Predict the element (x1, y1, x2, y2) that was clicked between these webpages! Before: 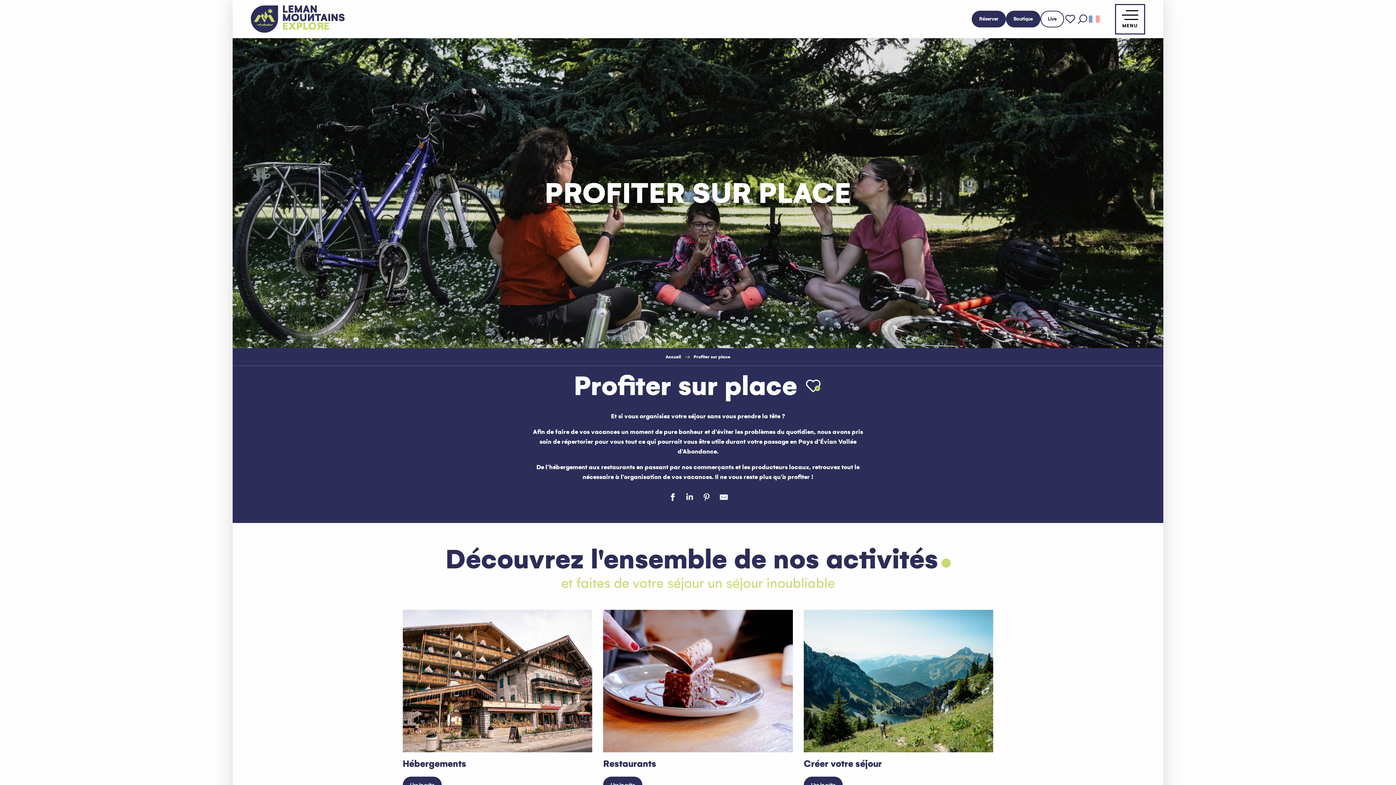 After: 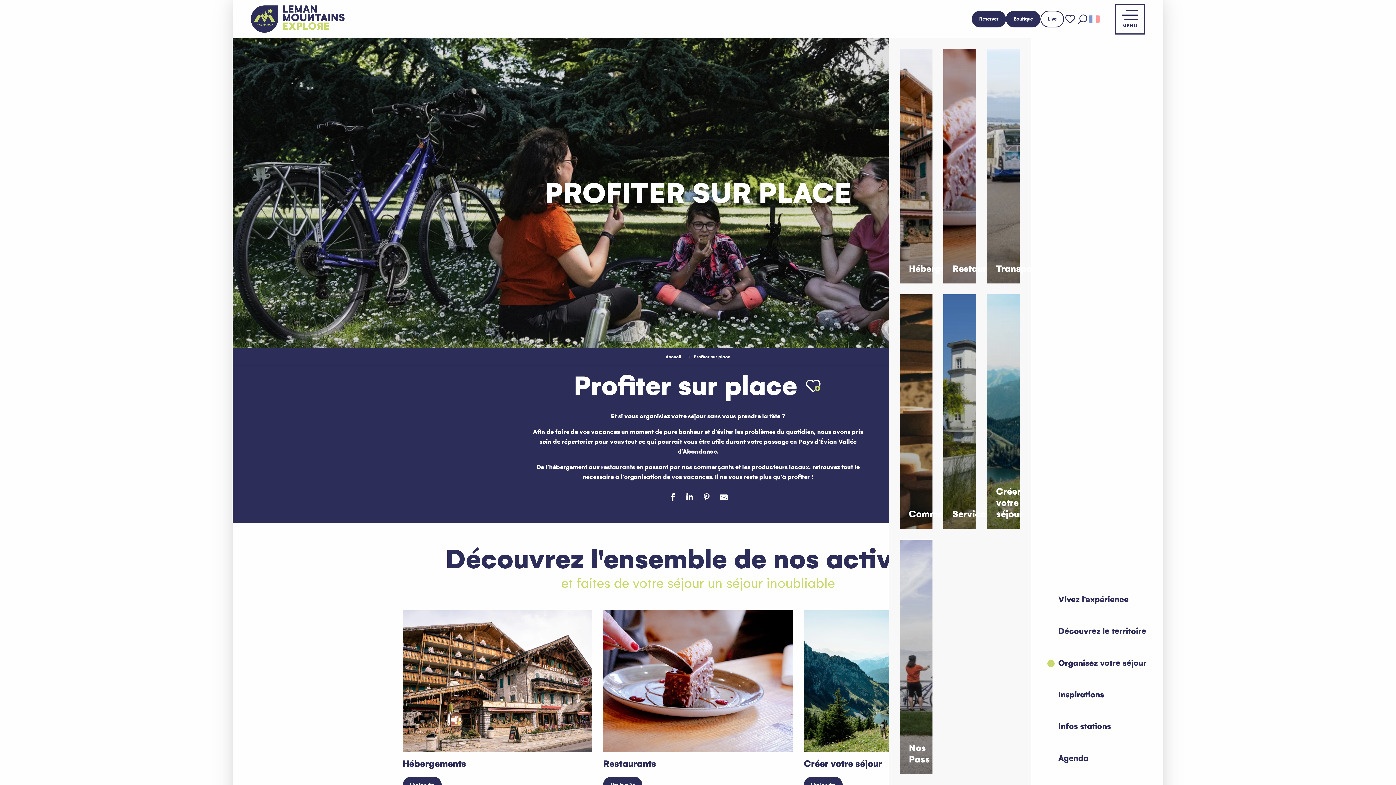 Action: bbox: (1175, 647, 1286, 679) label: Organisez votre séjour